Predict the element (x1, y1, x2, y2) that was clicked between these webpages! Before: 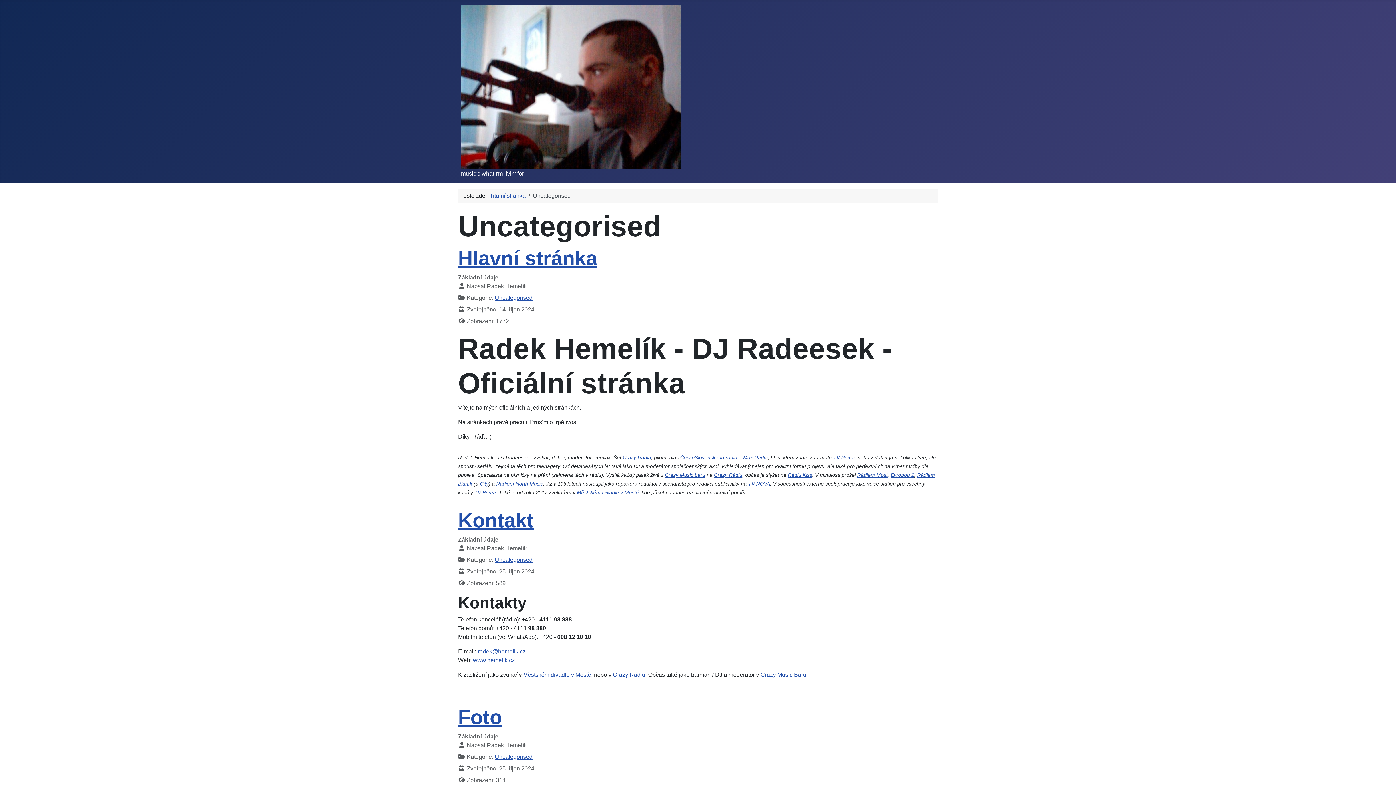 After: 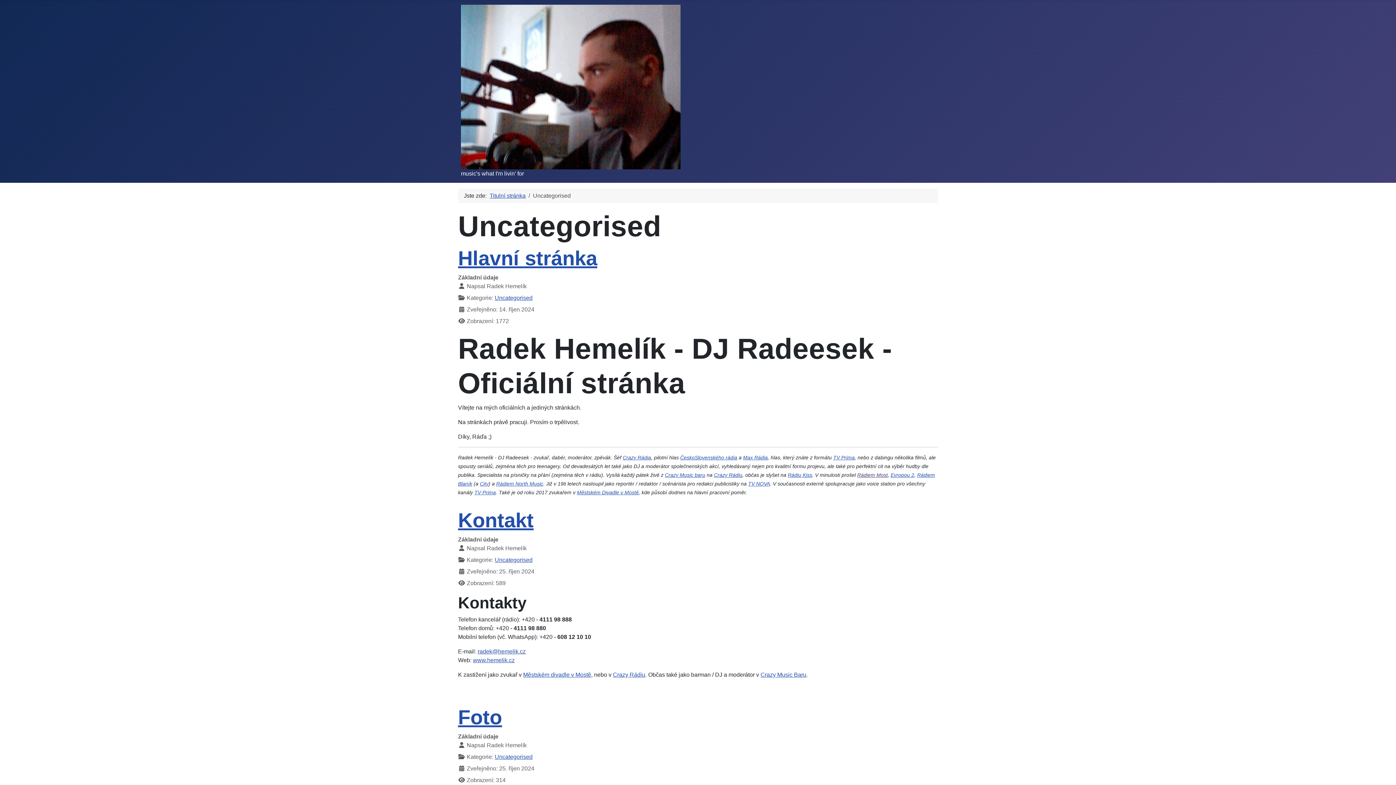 Action: bbox: (857, 472, 888, 478) label: Rádiem Most